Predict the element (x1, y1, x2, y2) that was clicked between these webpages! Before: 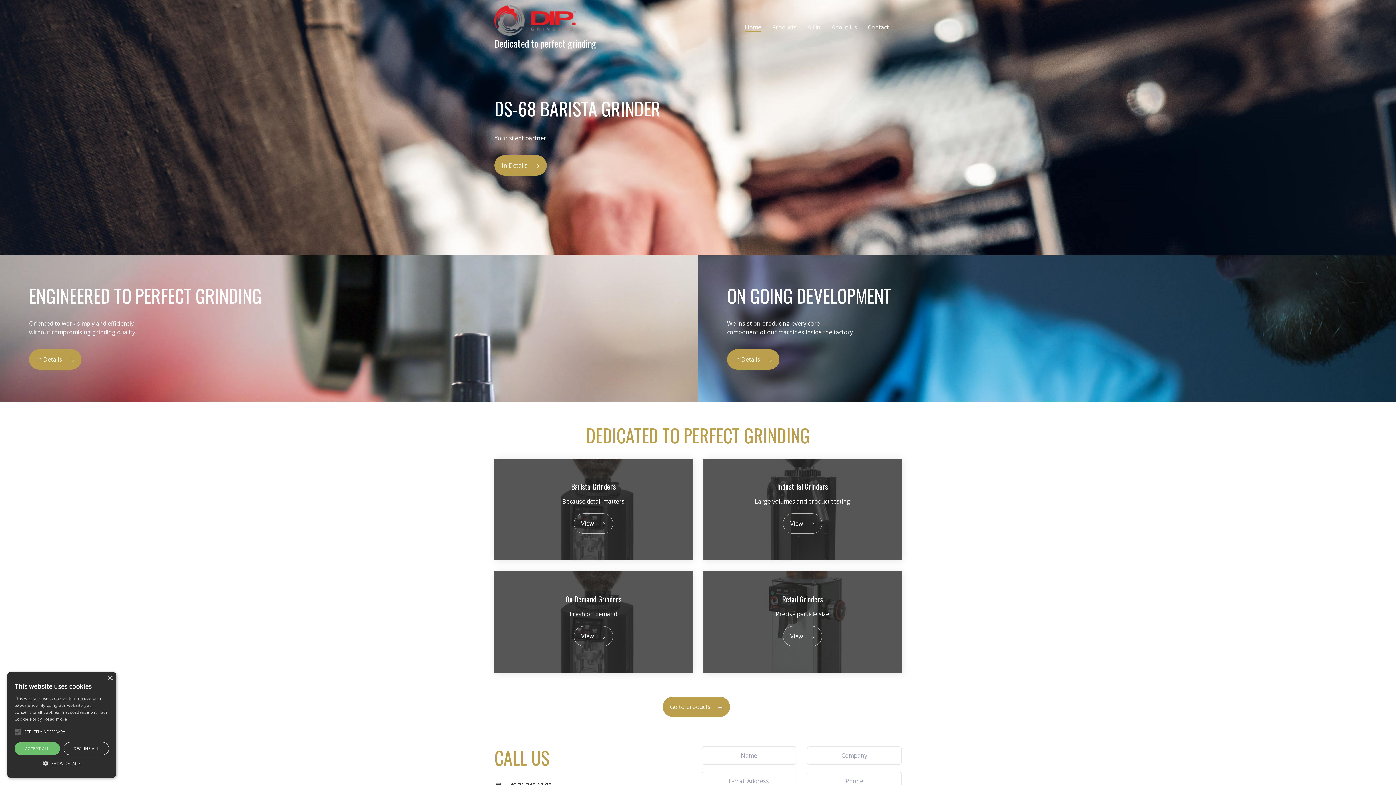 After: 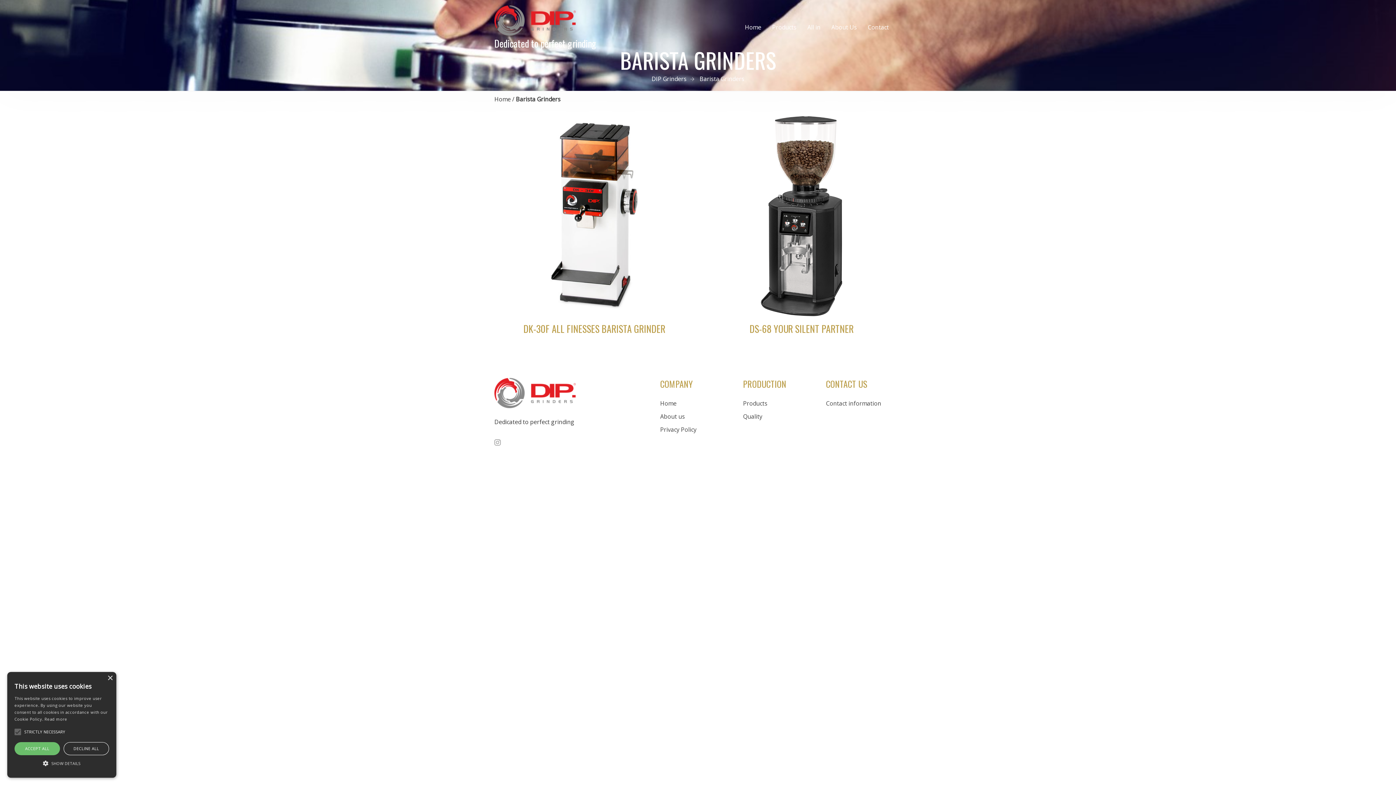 Action: bbox: (494, 458, 692, 560) label: Barista Grinders

Because detail matters

View